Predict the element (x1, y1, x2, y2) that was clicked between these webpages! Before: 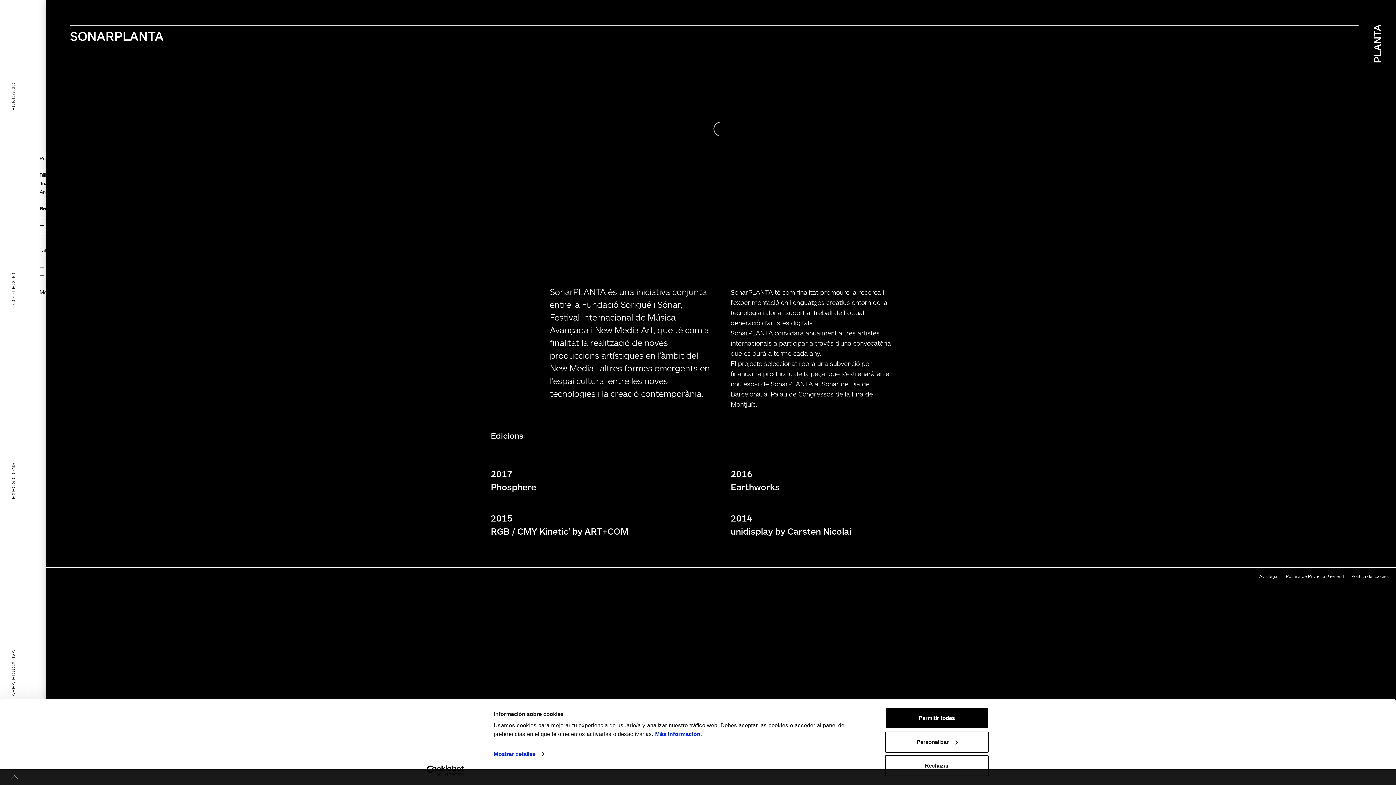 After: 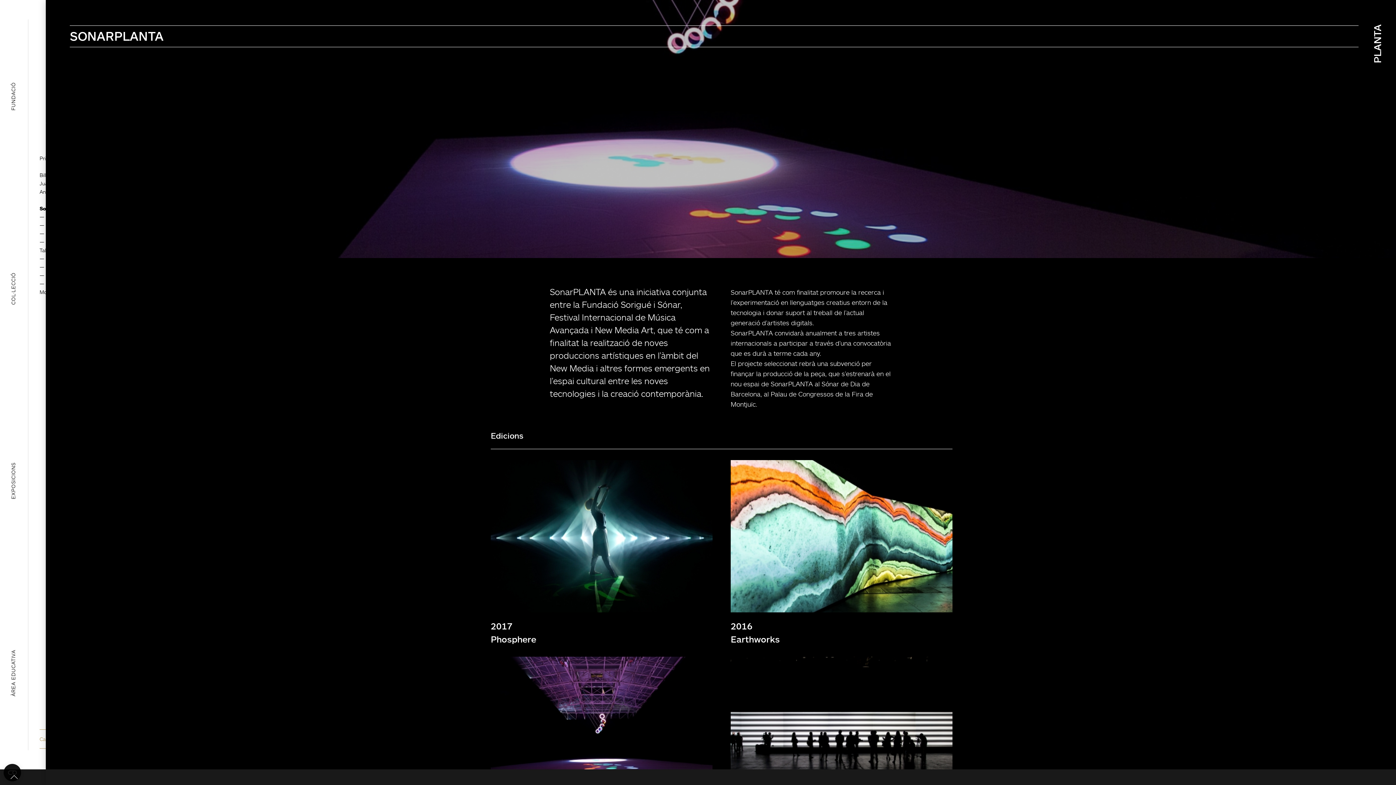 Action: bbox: (885, 708, 989, 729) label: Permitir todas